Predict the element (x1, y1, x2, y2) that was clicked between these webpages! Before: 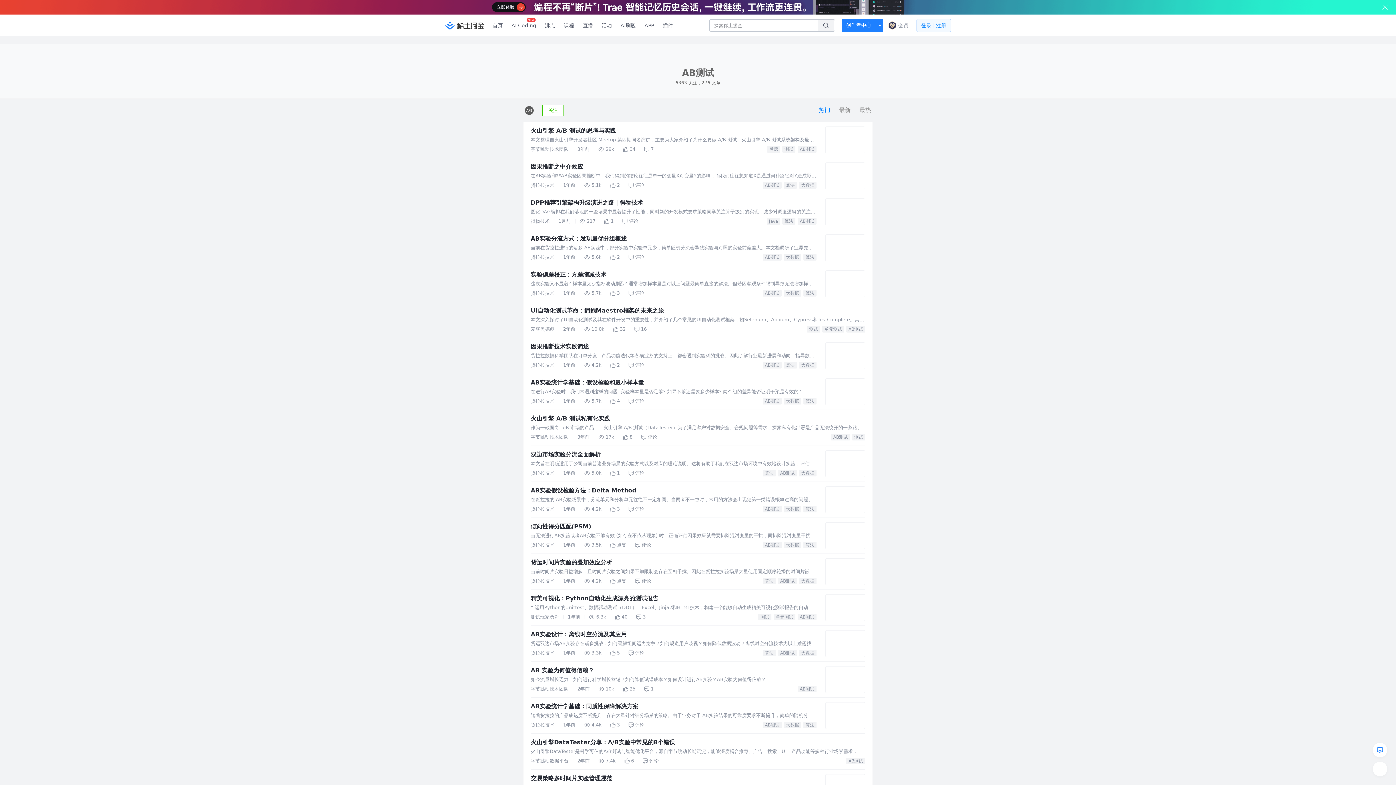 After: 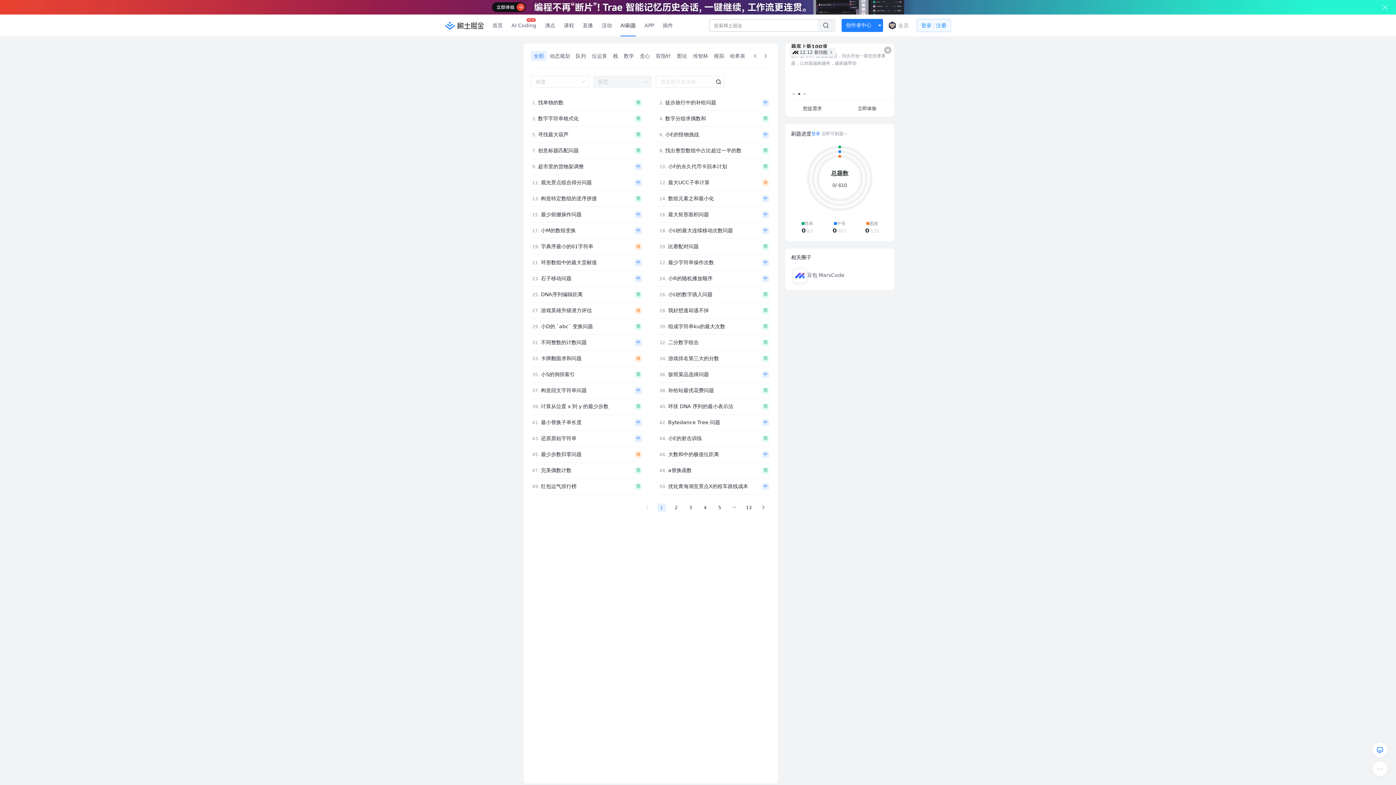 Action: bbox: (616, 0, 640, 21) label: AI刷题